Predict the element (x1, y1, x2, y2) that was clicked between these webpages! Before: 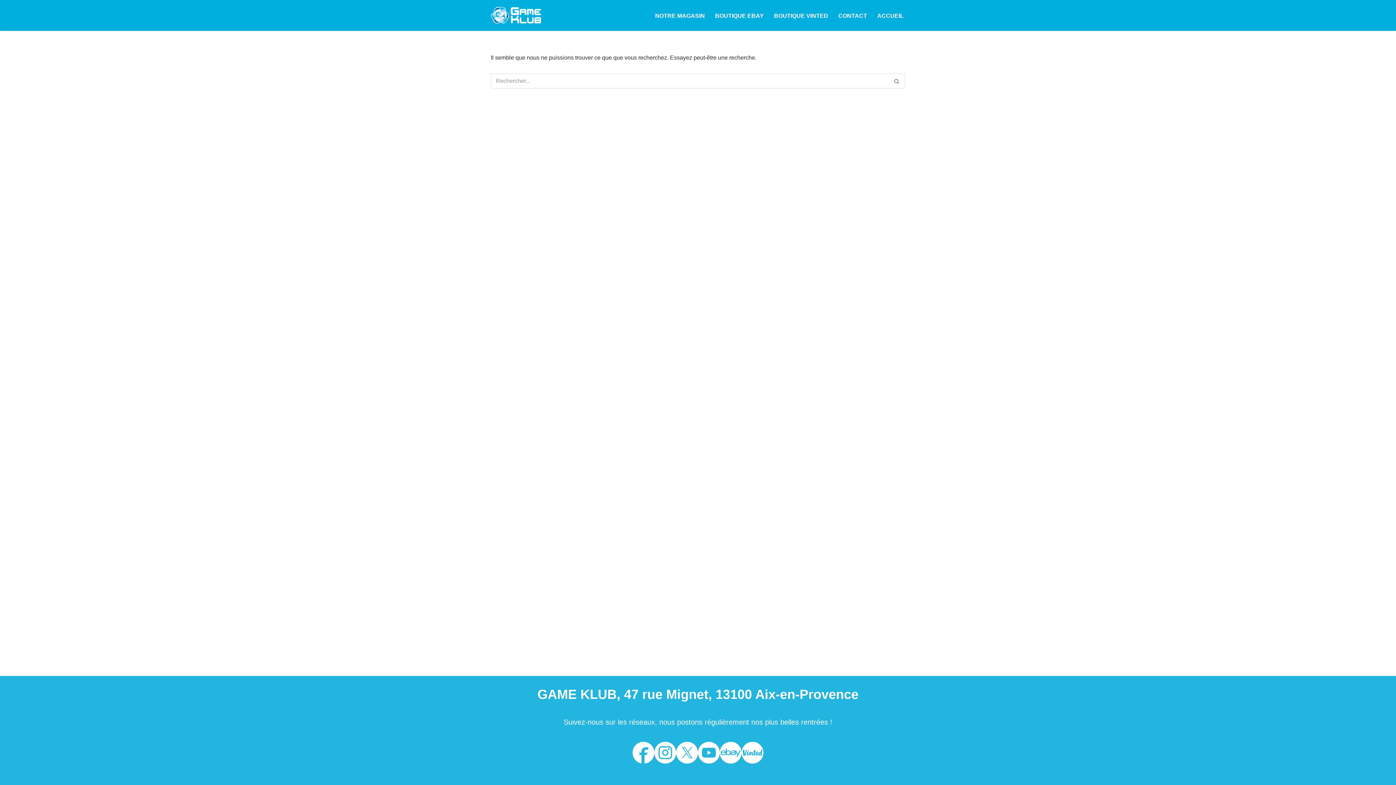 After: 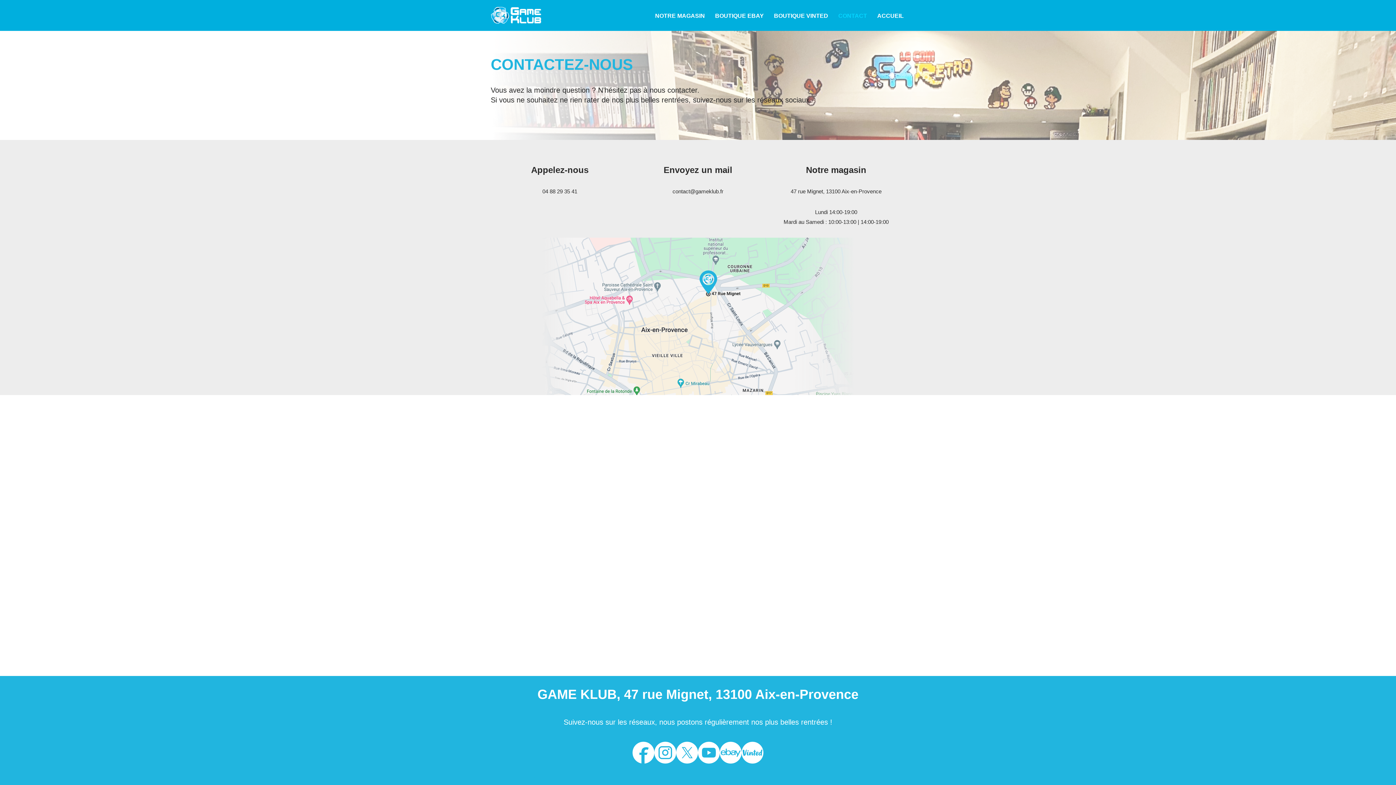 Action: bbox: (838, 10, 867, 20) label: CONTACT